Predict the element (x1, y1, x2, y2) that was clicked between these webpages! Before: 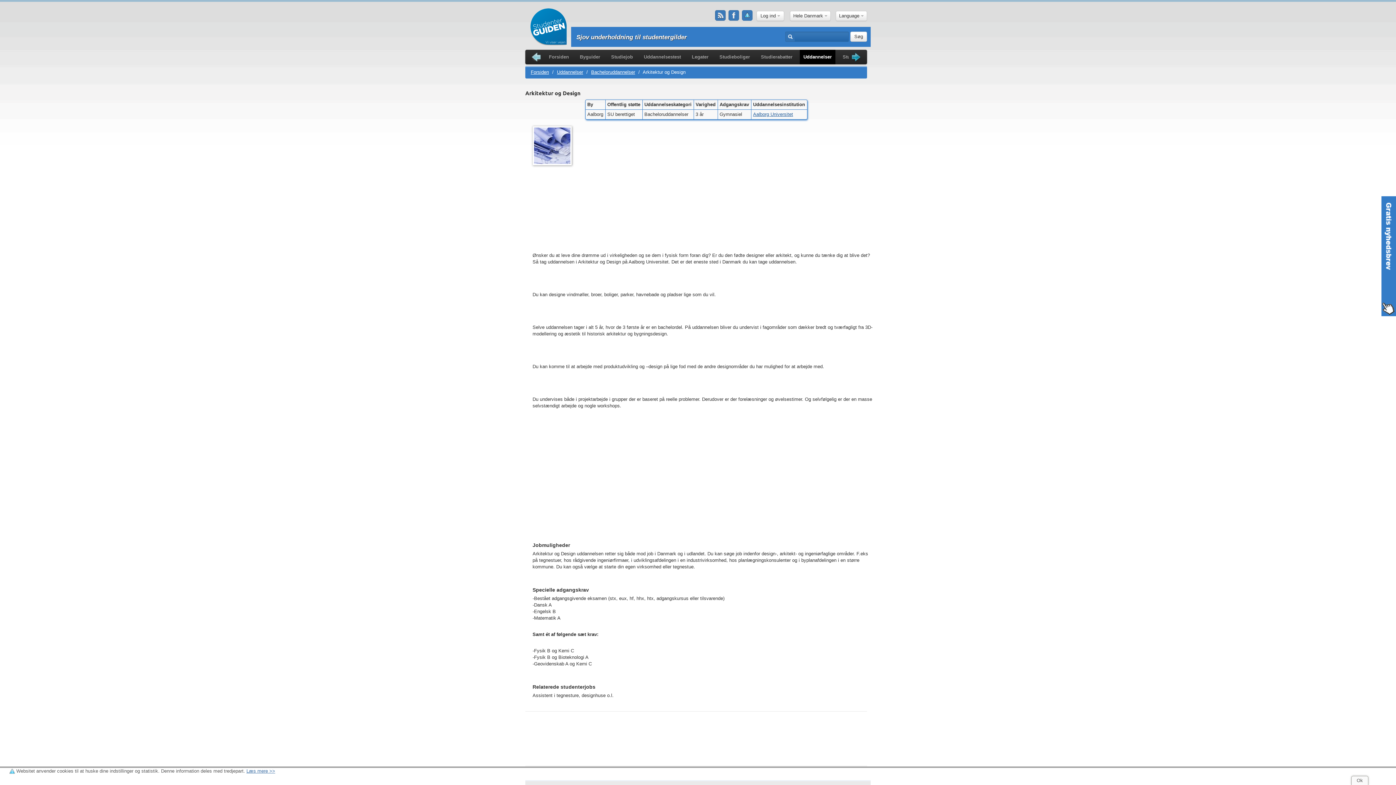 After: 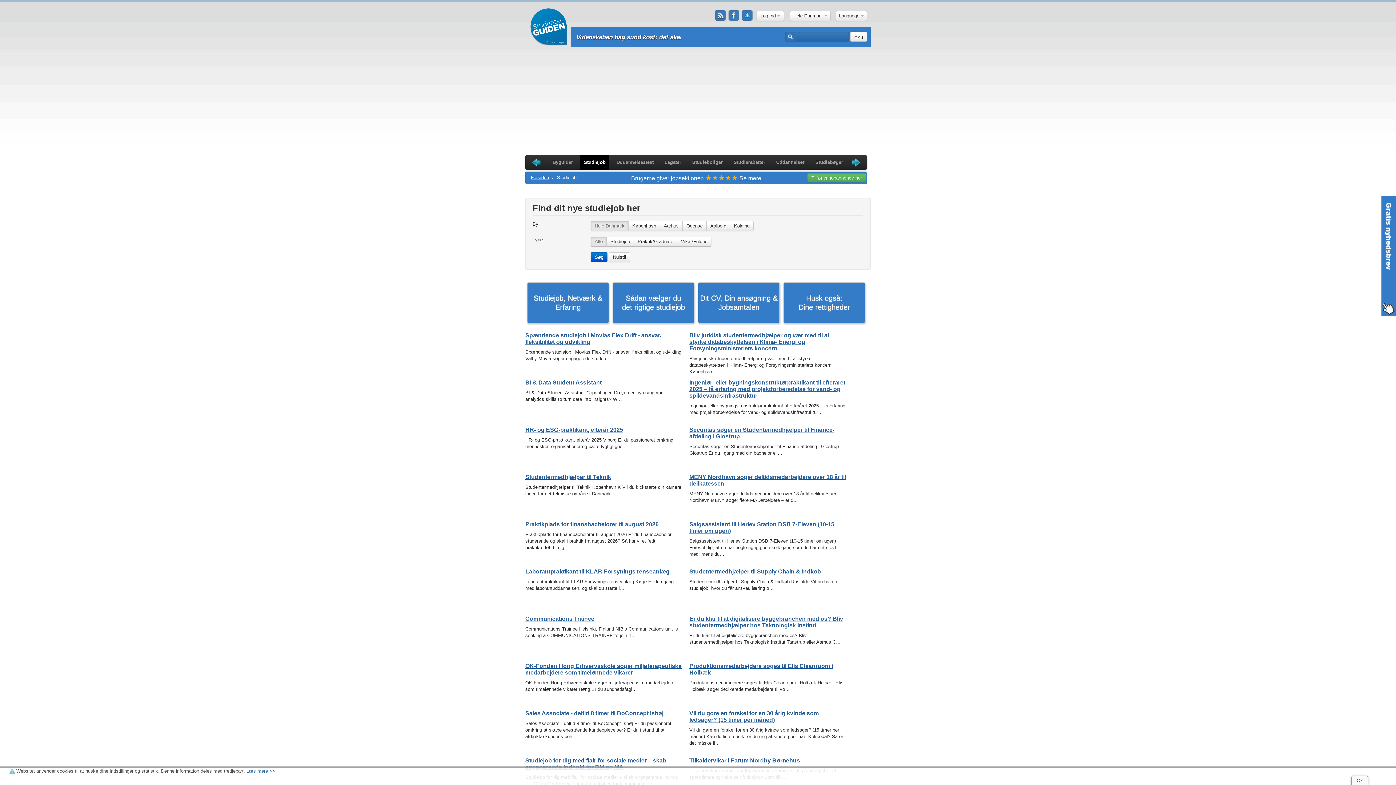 Action: label: Studiejob bbox: (607, 49, 636, 64)